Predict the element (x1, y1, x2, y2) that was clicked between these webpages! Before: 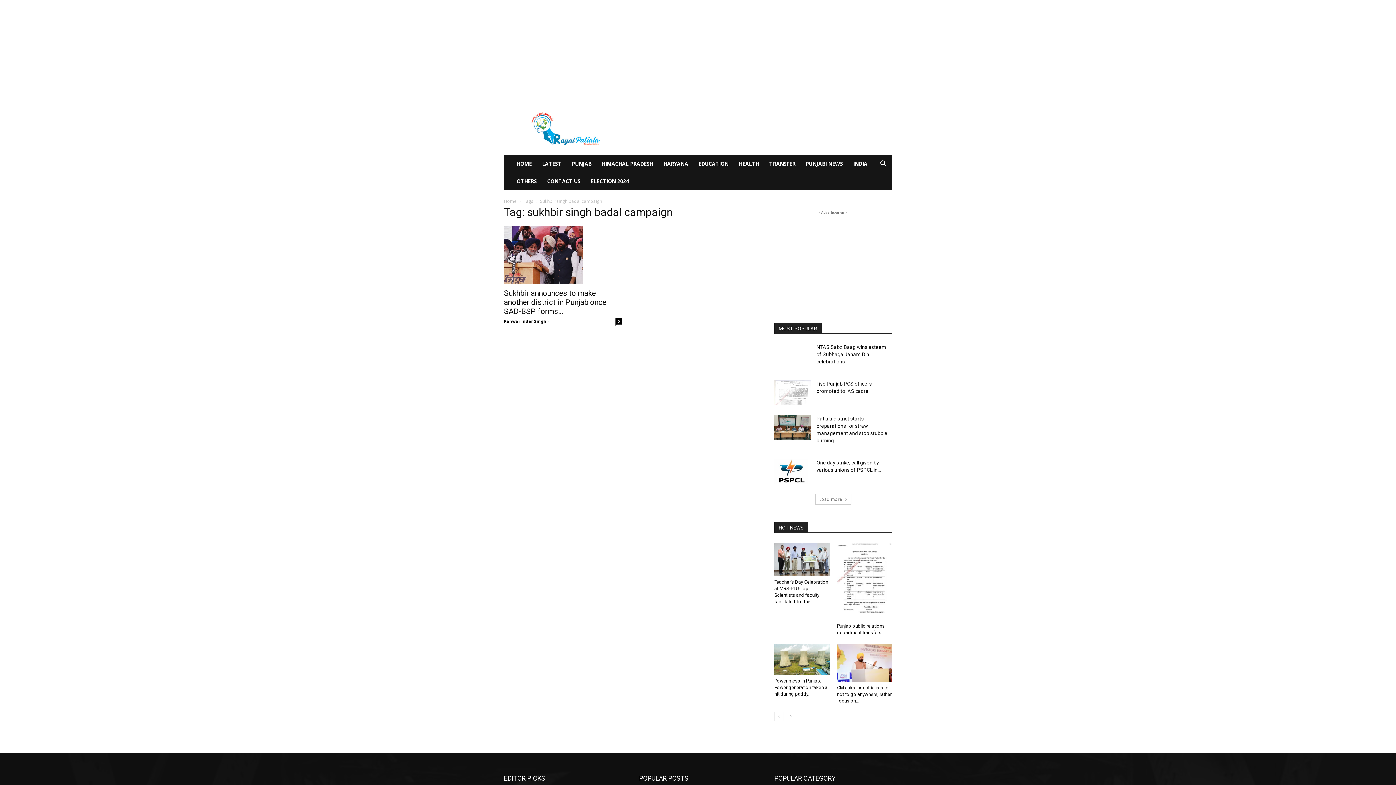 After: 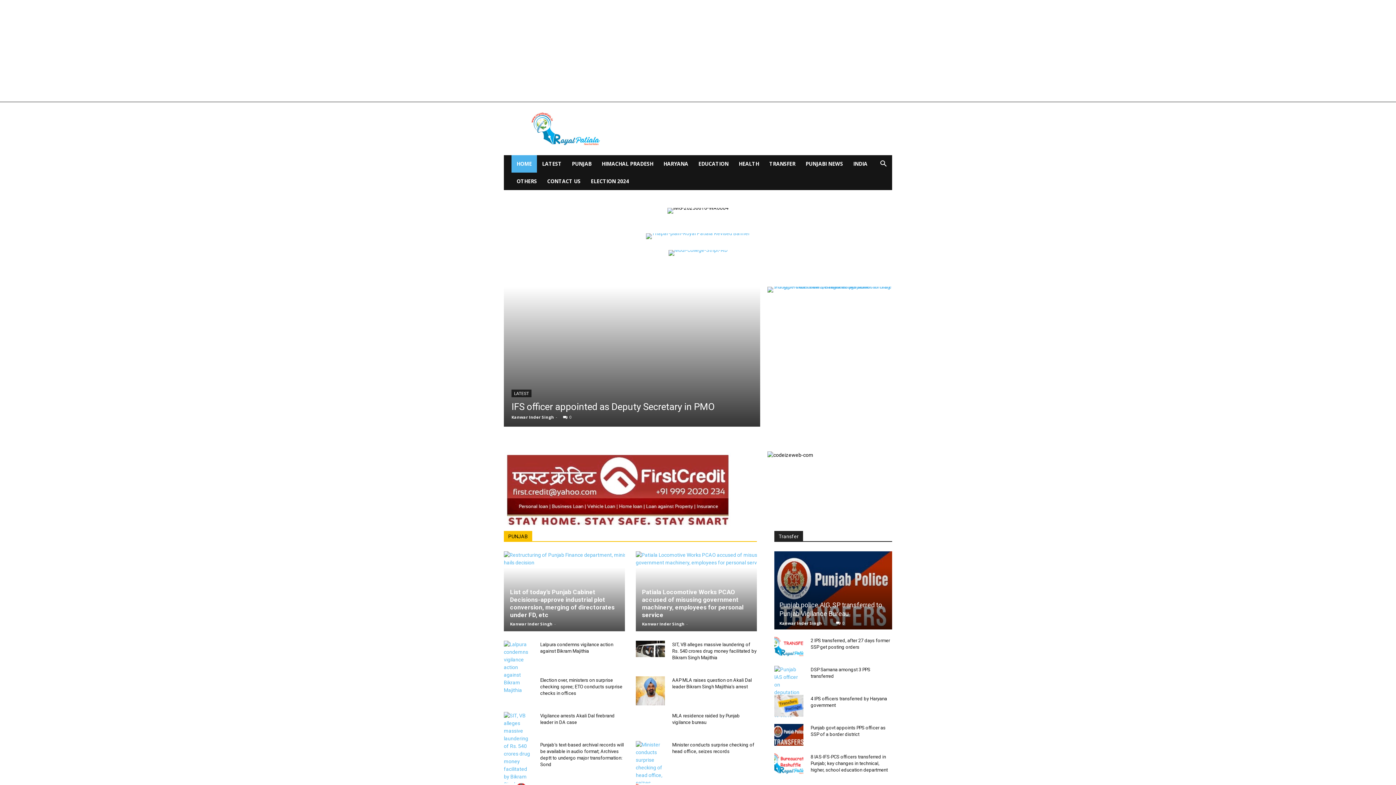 Action: label: Home bbox: (504, 198, 516, 204)